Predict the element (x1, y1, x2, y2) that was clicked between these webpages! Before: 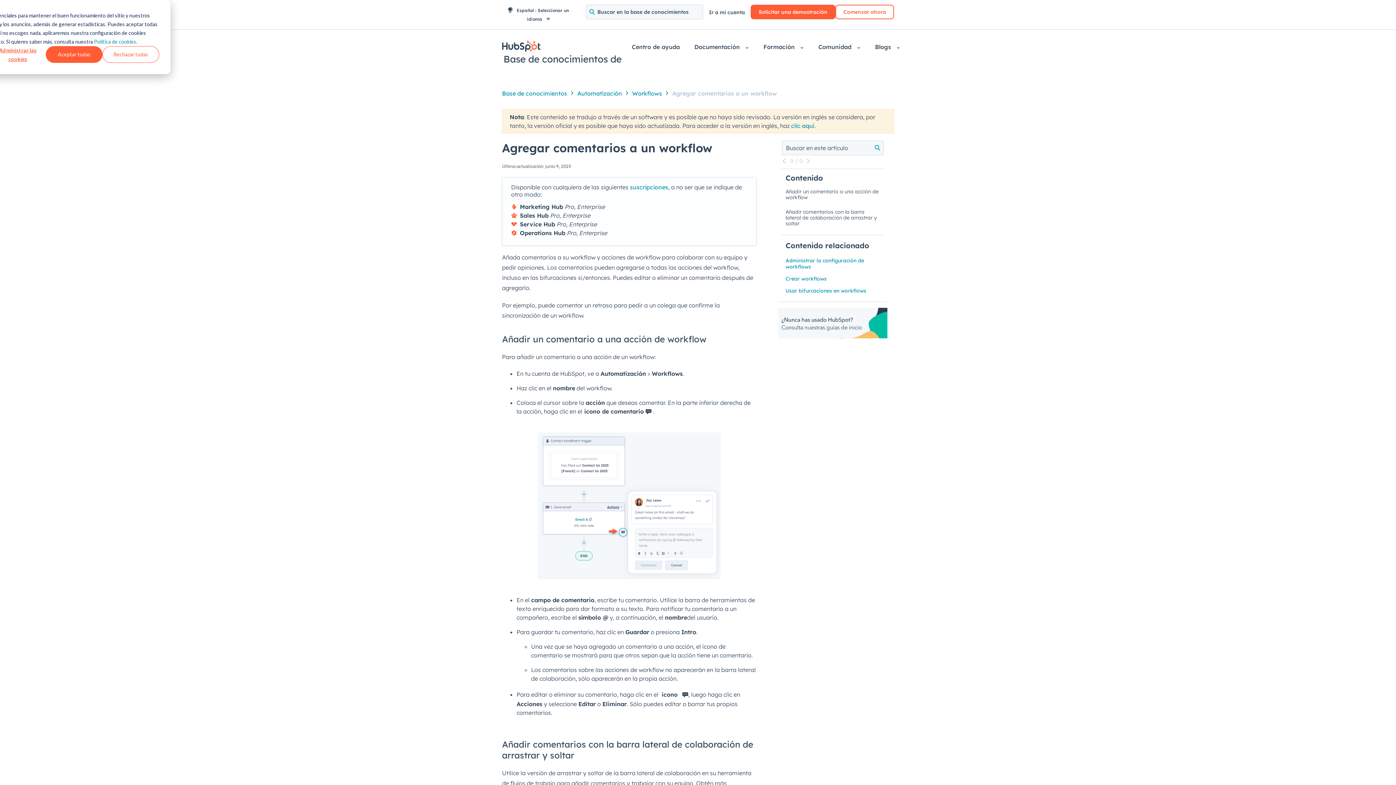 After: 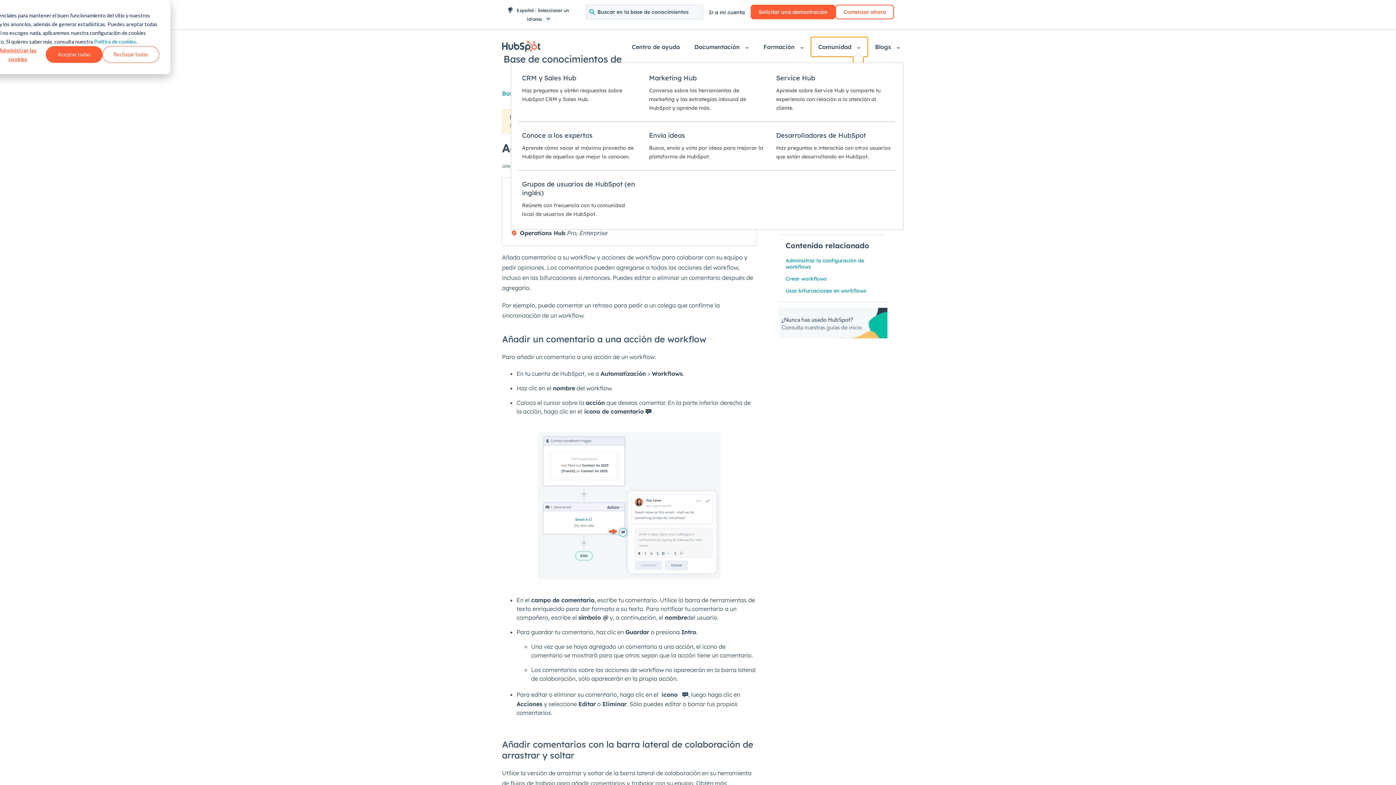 Action: bbox: (811, 37, 868, 56) label: Comunidad 